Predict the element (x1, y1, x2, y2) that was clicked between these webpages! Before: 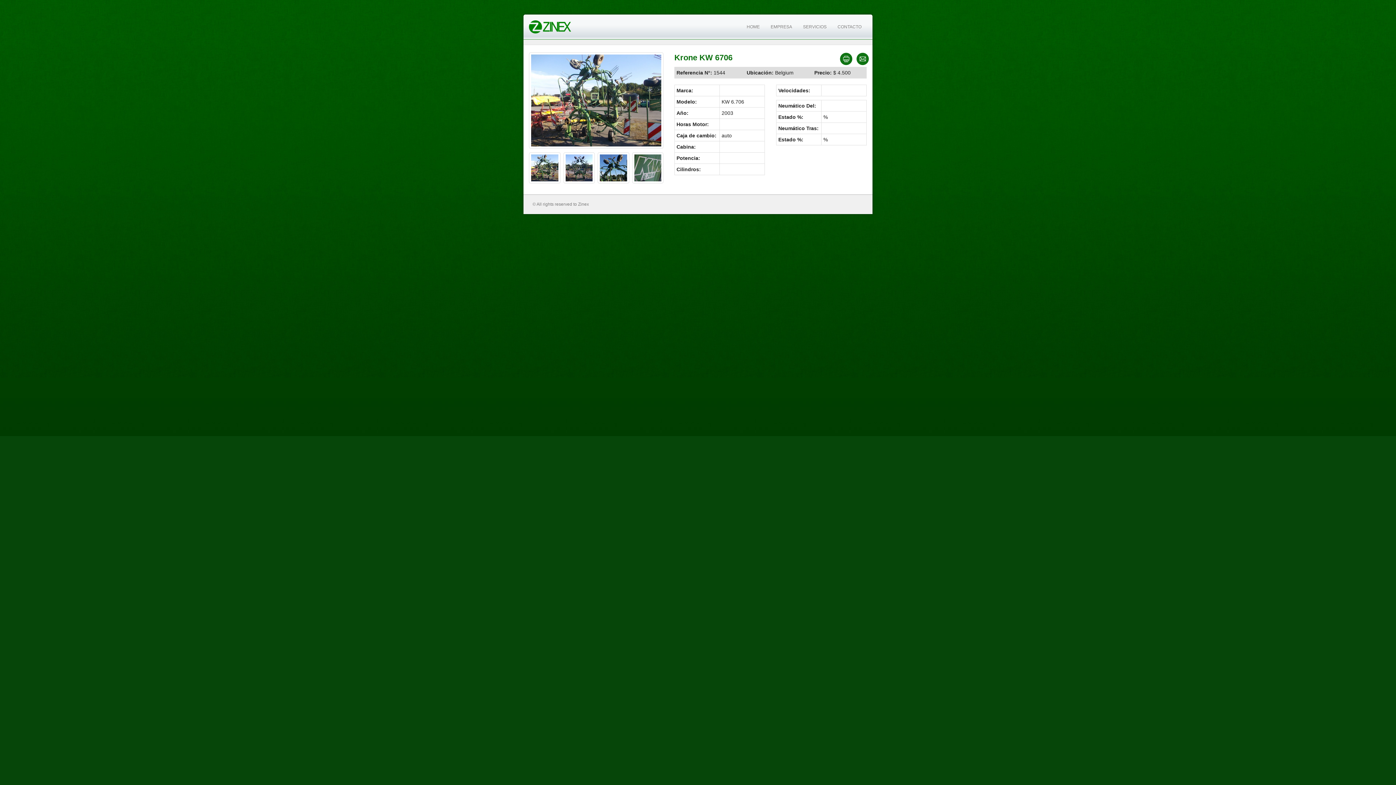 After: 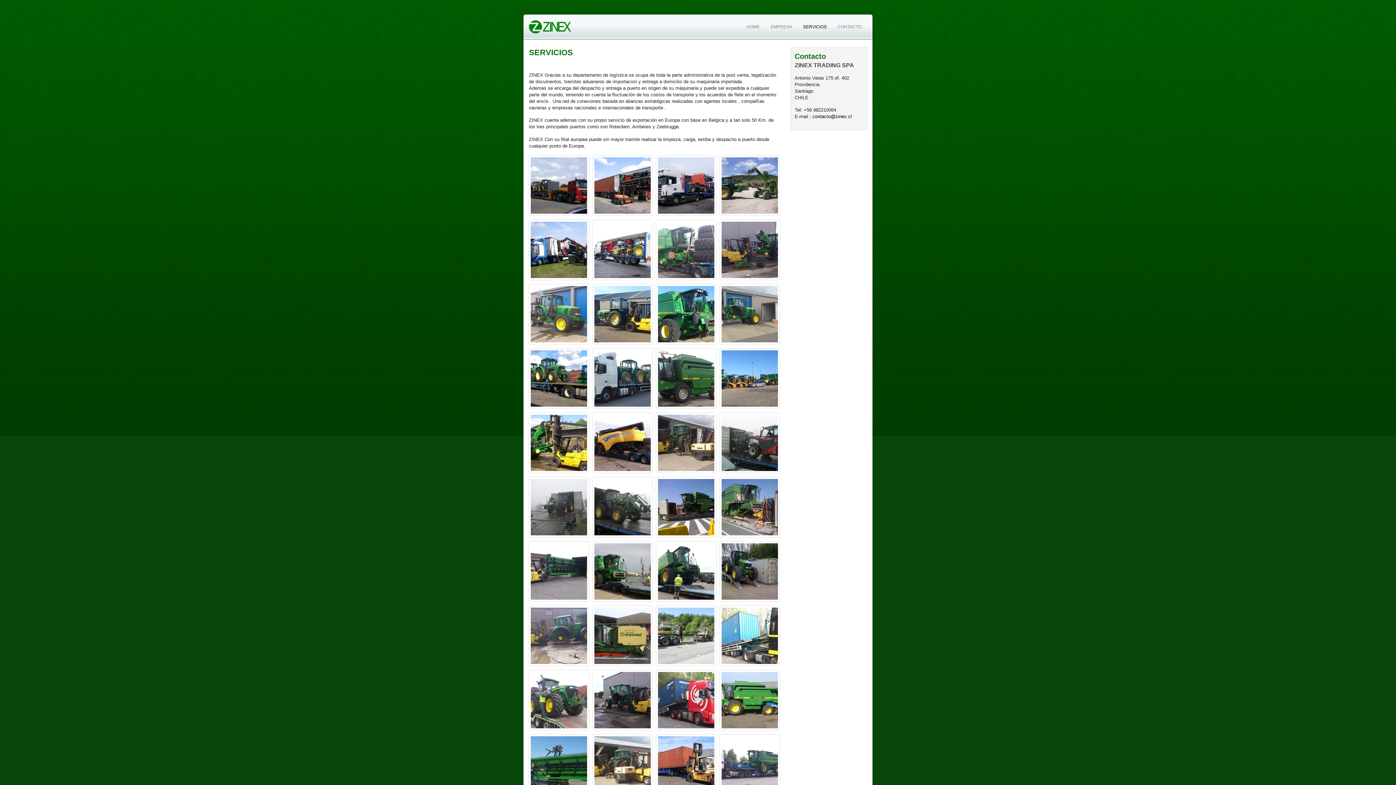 Action: bbox: (797, 20, 832, 33) label: SERVICIOS